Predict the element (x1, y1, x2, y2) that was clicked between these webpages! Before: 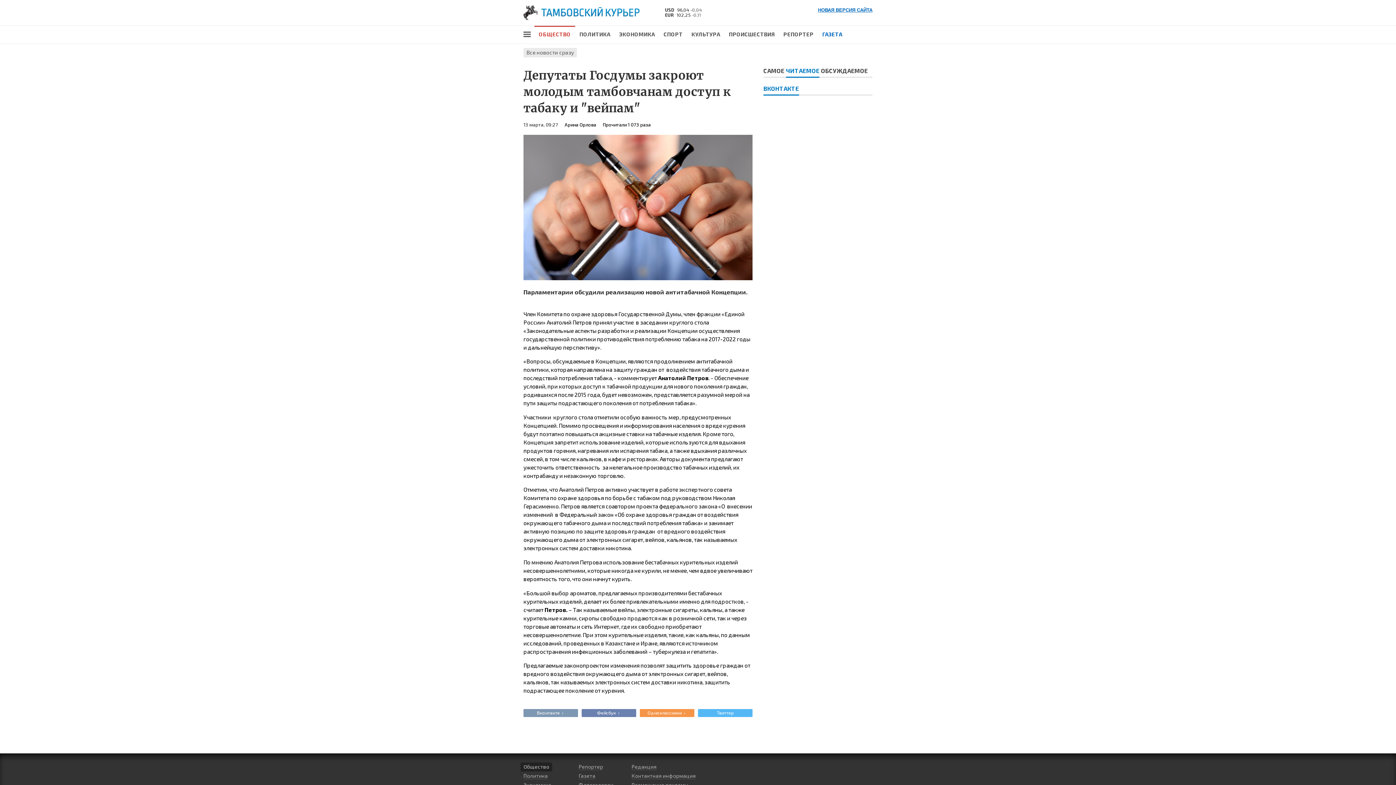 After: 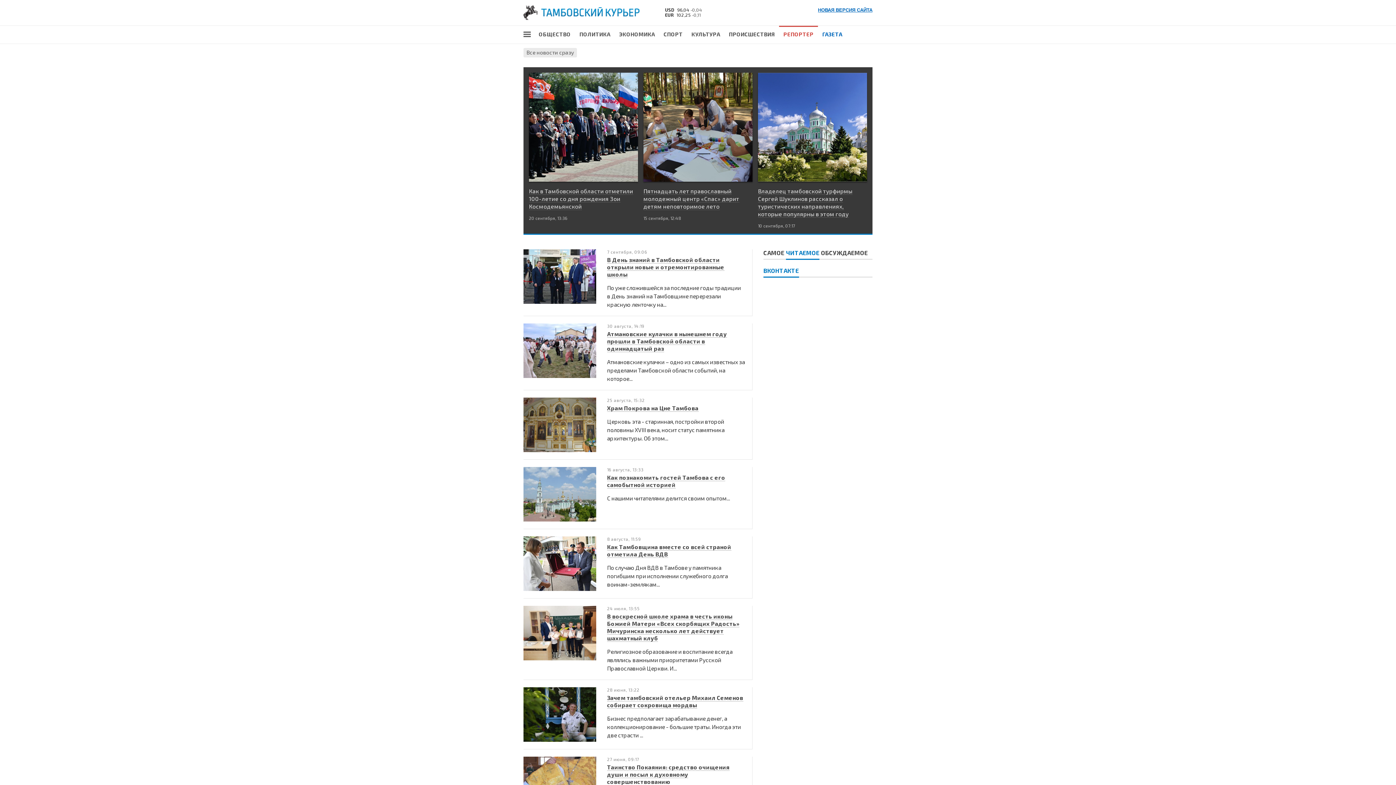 Action: label: Репортер bbox: (578, 764, 603, 770)